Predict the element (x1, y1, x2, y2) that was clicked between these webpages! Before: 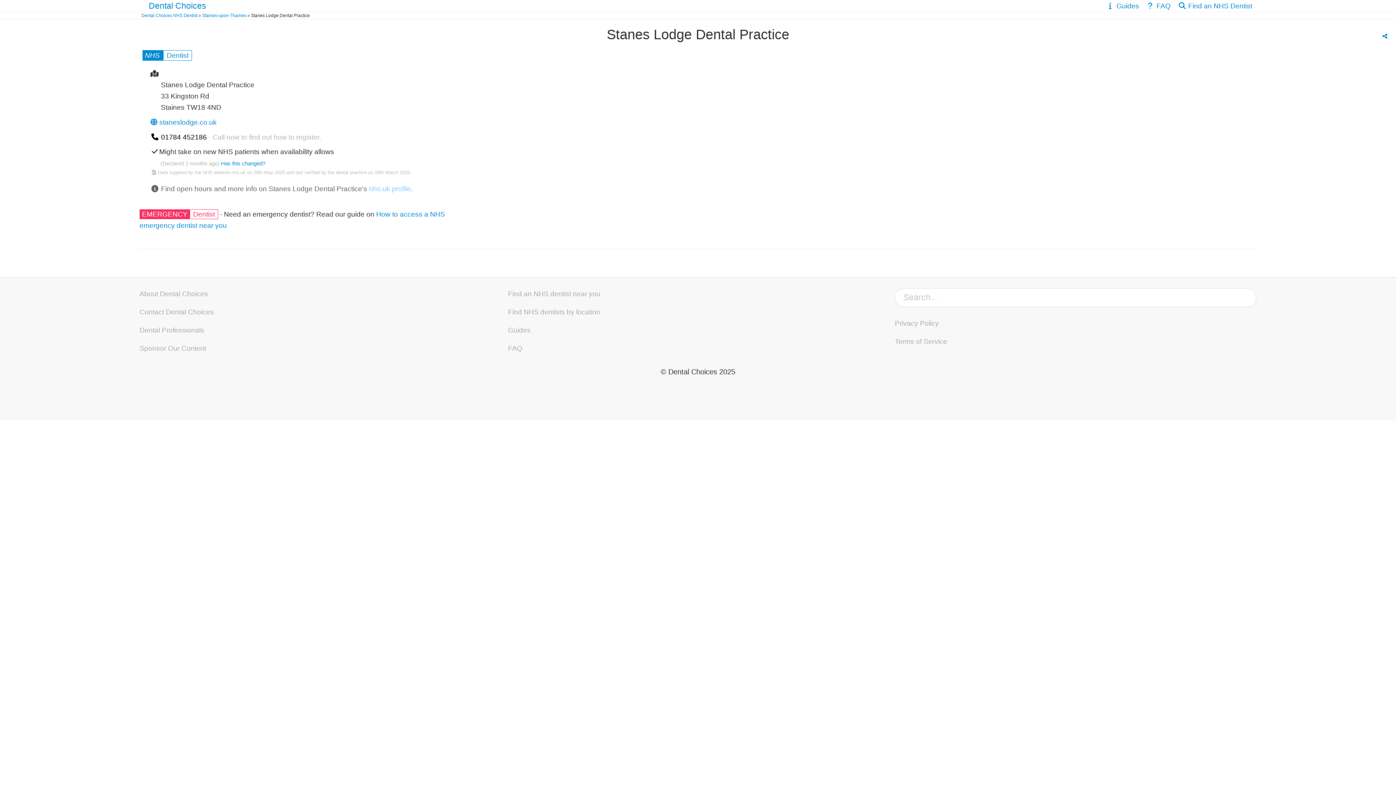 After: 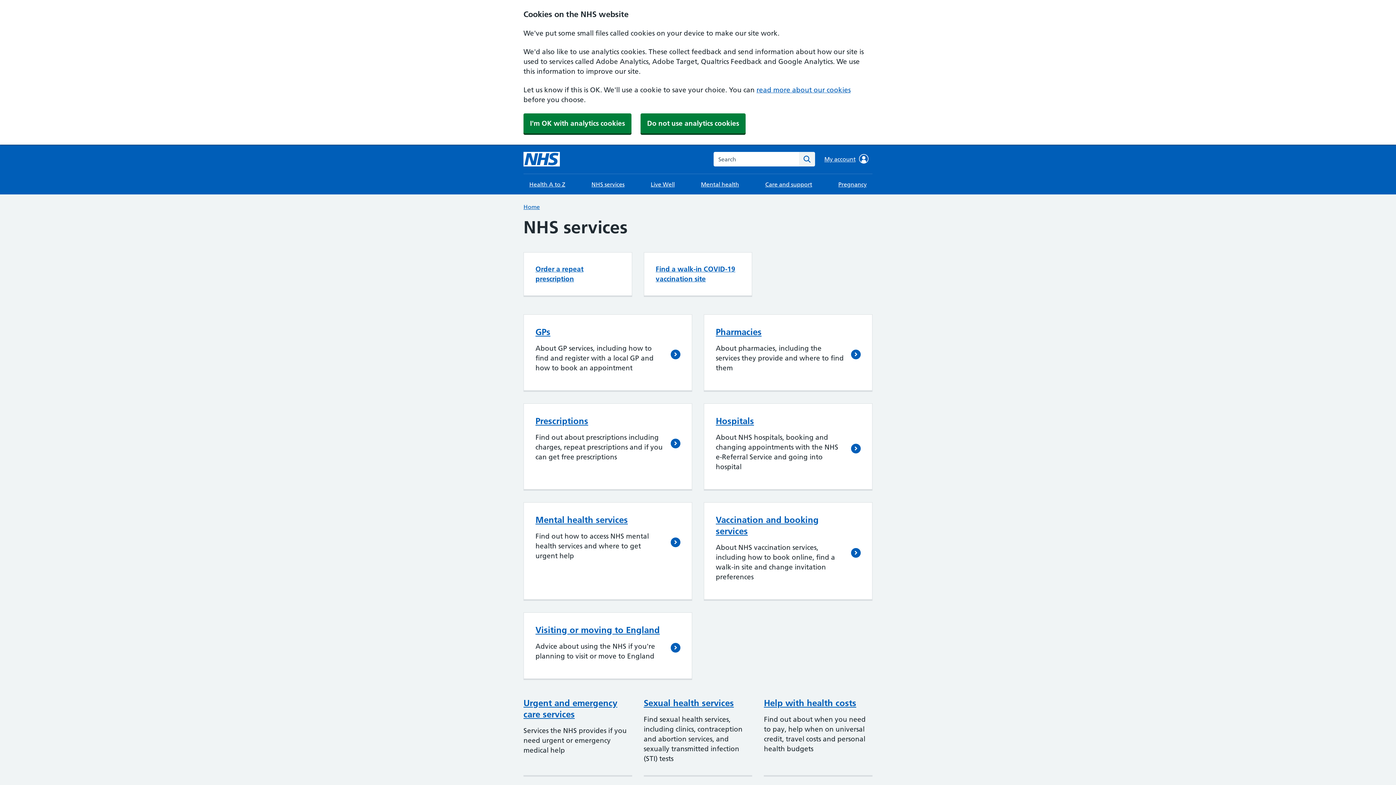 Action: bbox: (231, 169, 245, 175) label: nhs.uk